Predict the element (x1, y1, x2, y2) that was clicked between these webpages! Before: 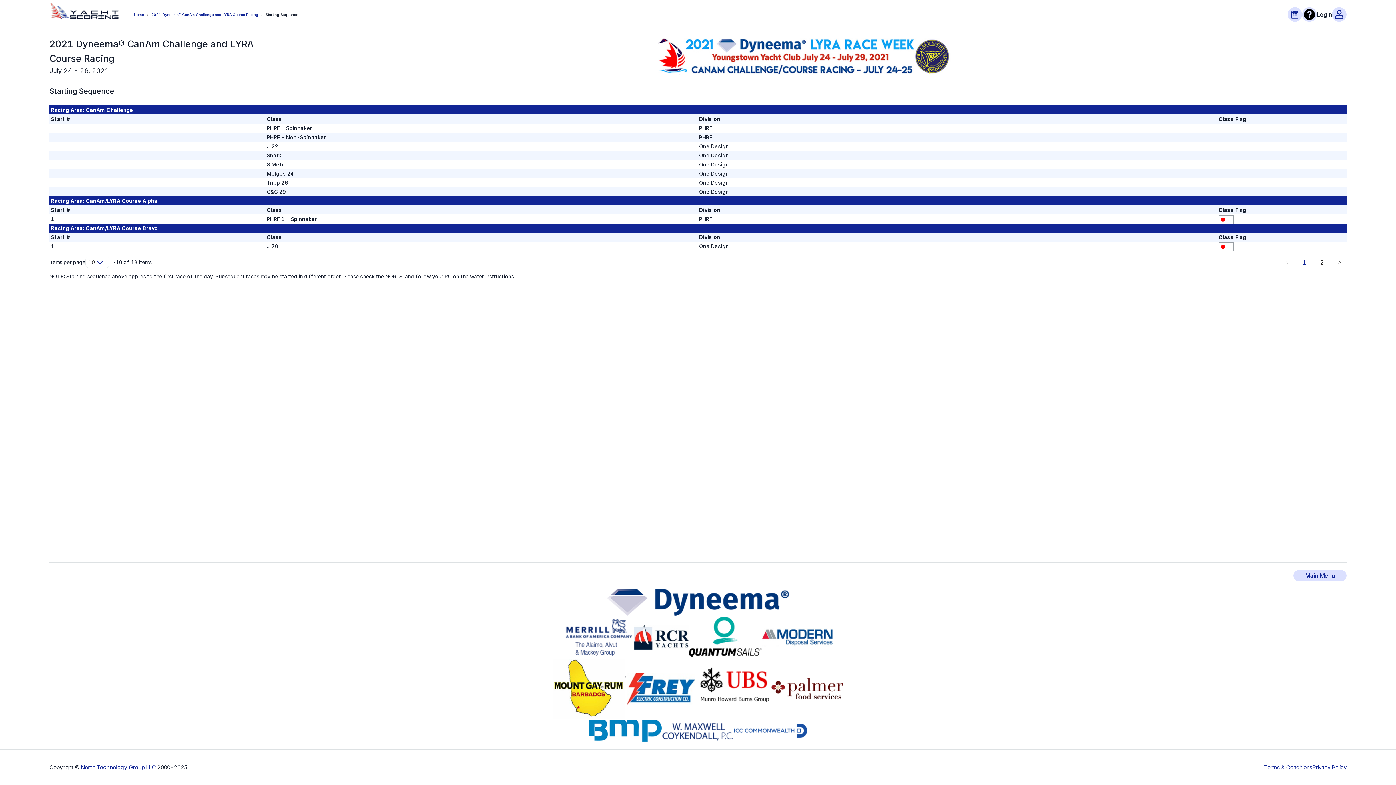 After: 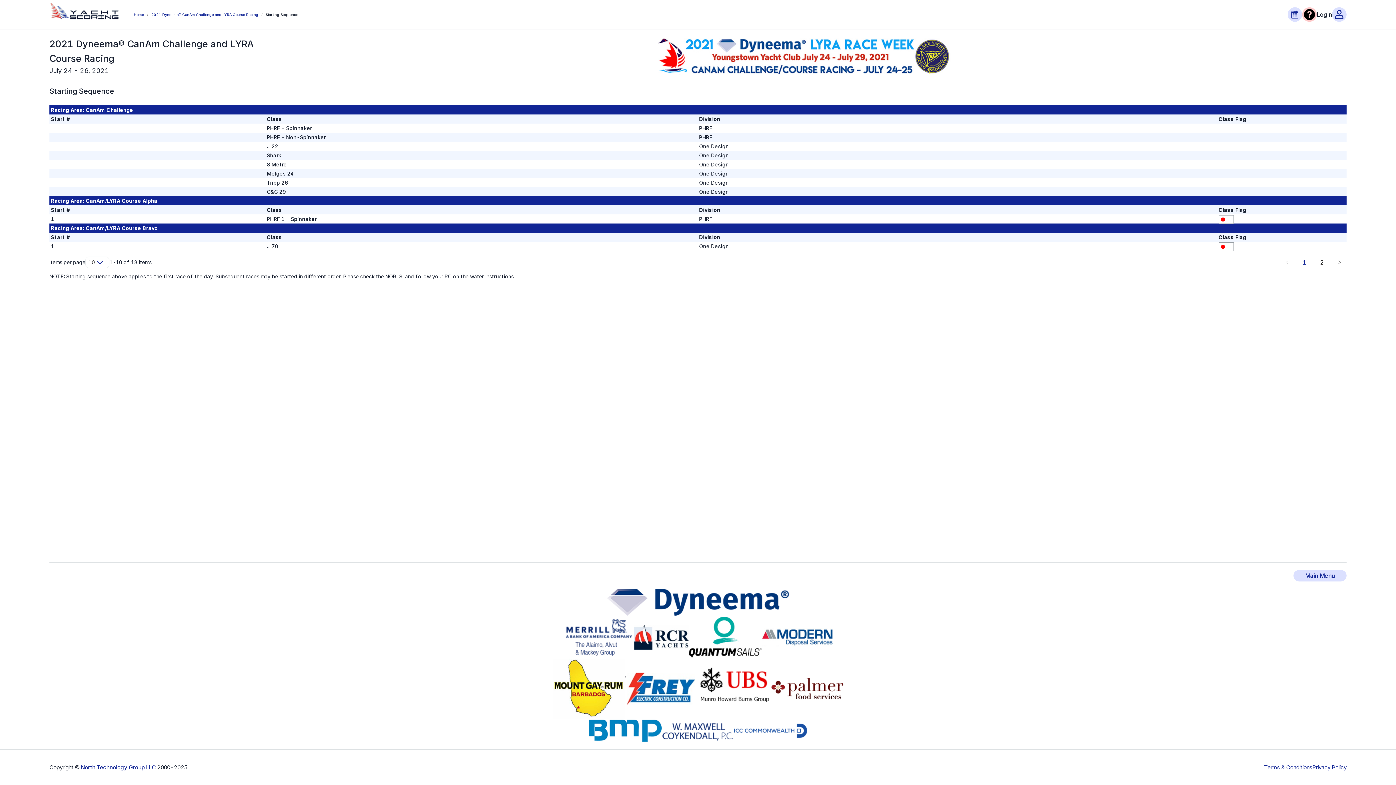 Action: bbox: (1302, 7, 1317, 21)